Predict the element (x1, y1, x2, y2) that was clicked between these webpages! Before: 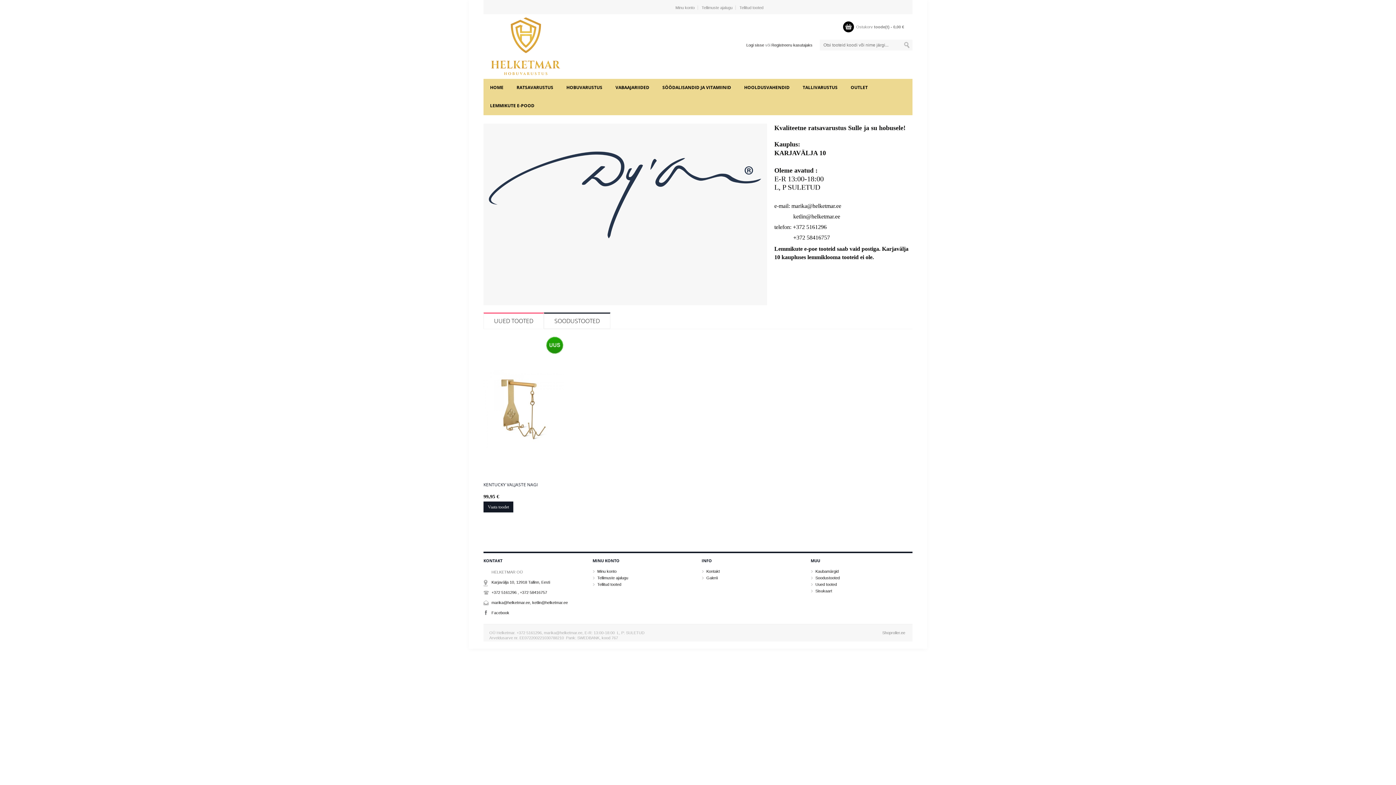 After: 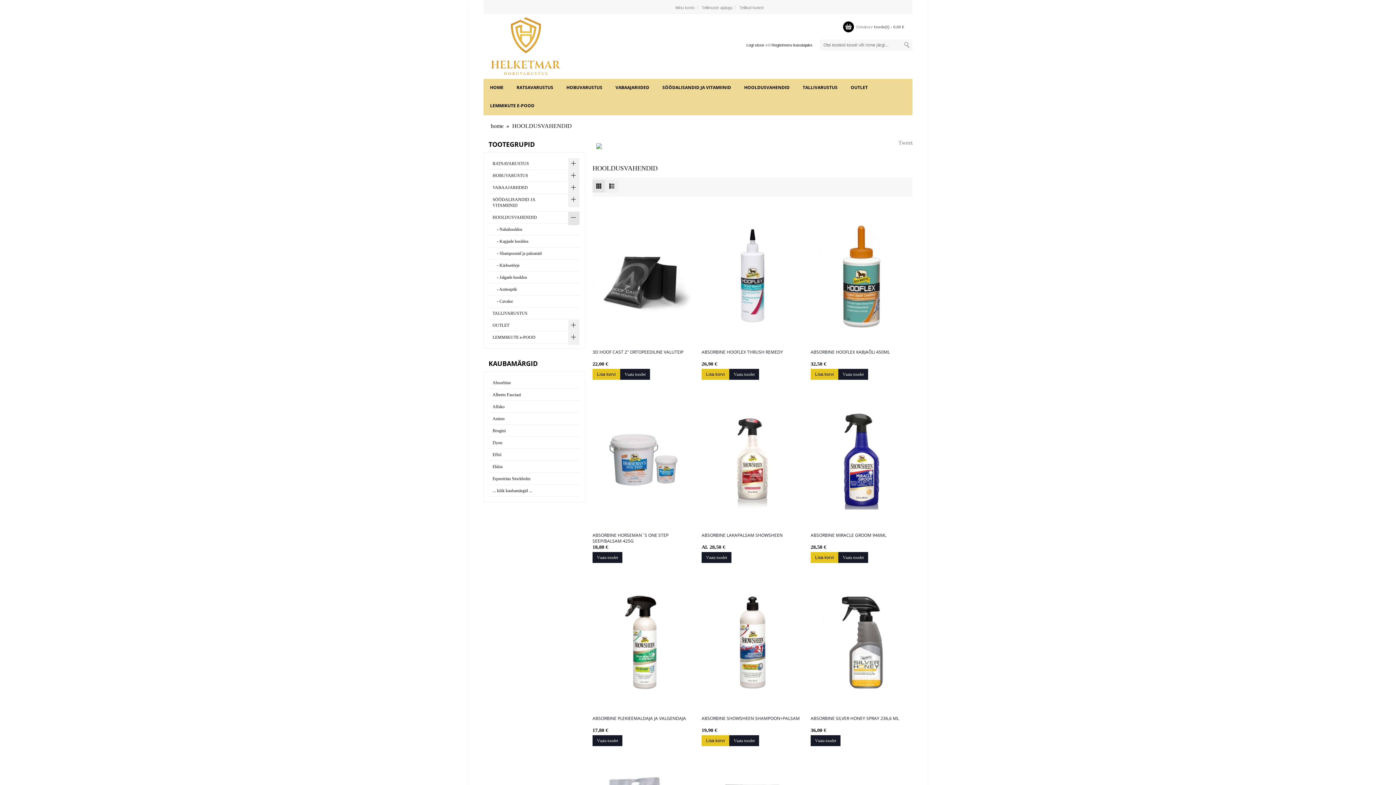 Action: label: HOOLDUSVAHENDID bbox: (744, 78, 789, 97)